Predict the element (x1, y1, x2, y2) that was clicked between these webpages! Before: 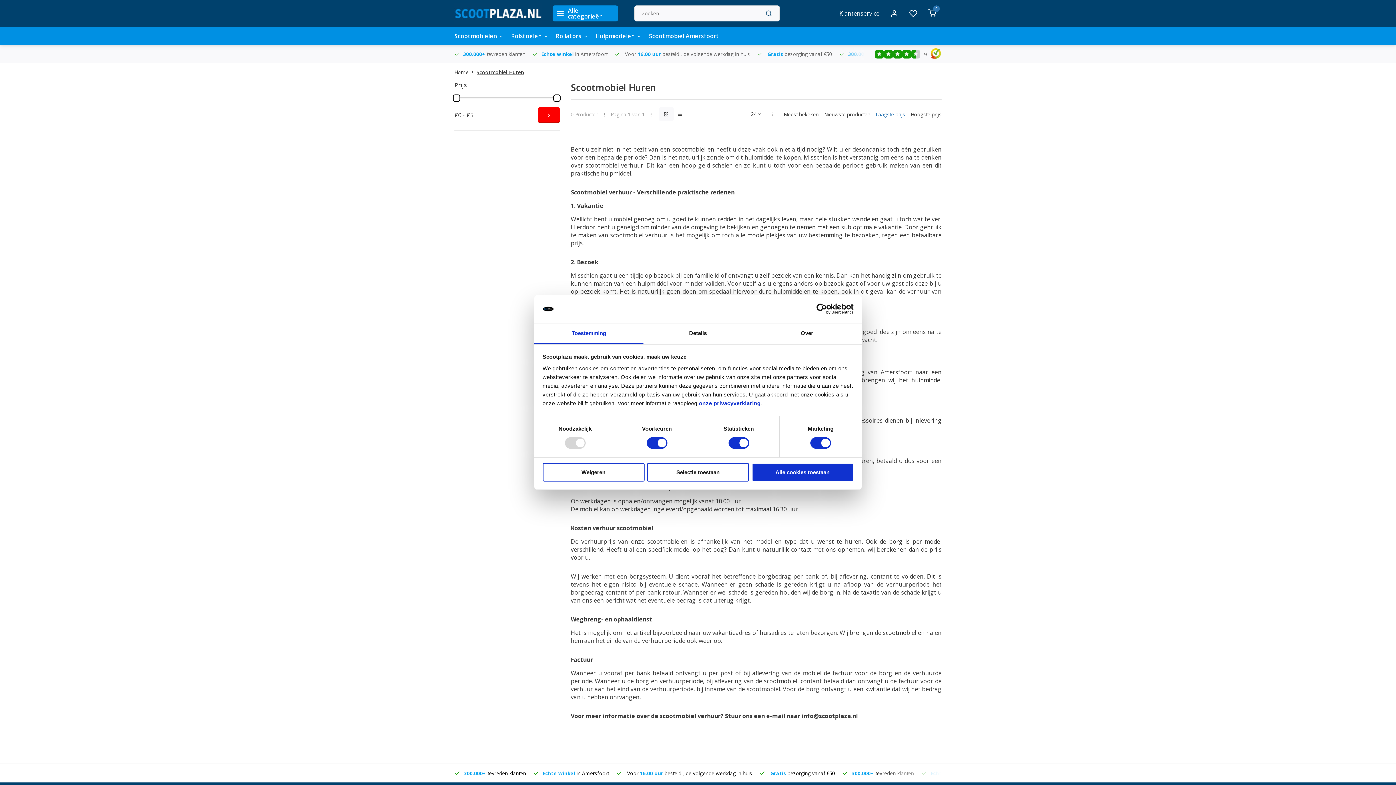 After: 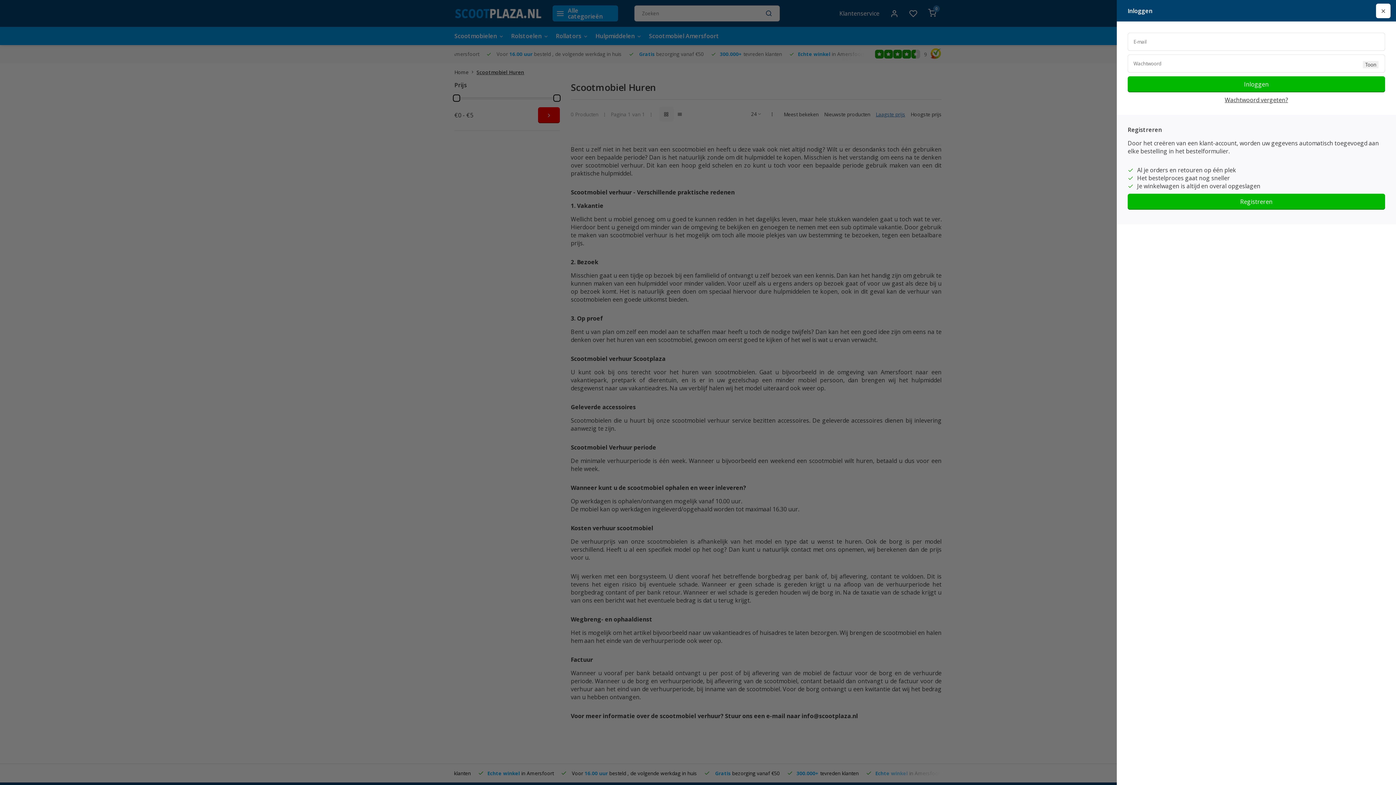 Action: bbox: (885, 5, 904, 21)